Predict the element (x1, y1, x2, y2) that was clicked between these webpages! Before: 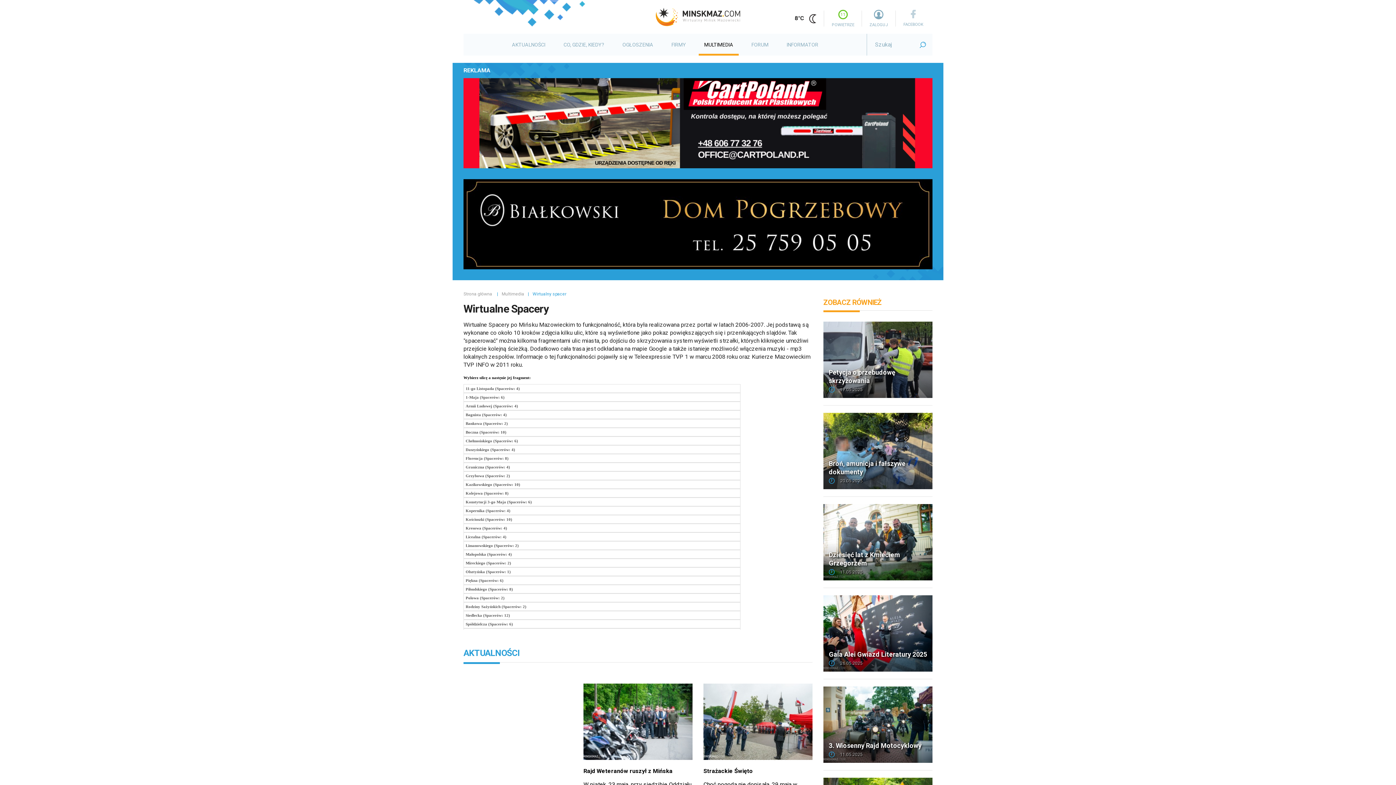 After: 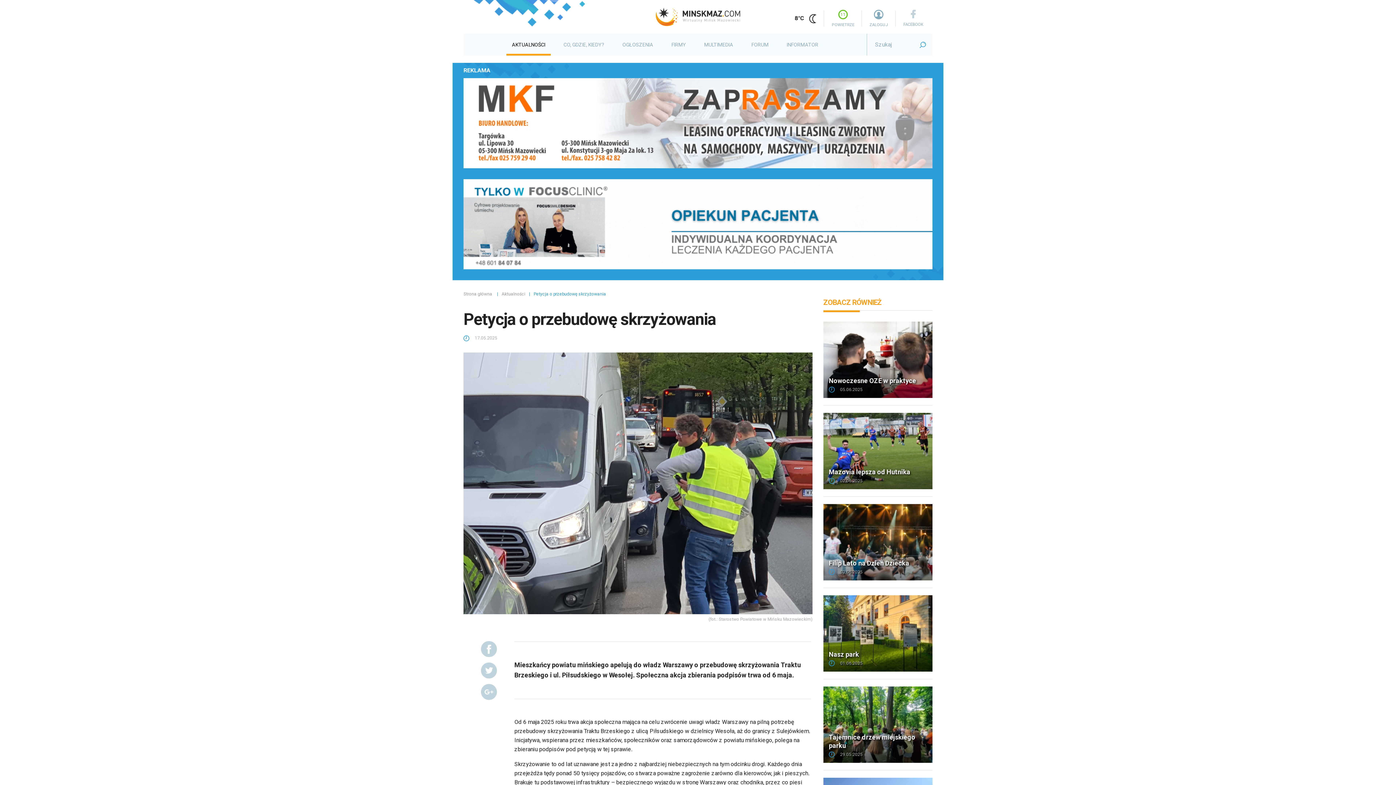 Action: bbox: (823, 321, 932, 405) label: Petycja o przebudowę skrzyżowania
17.05.2025